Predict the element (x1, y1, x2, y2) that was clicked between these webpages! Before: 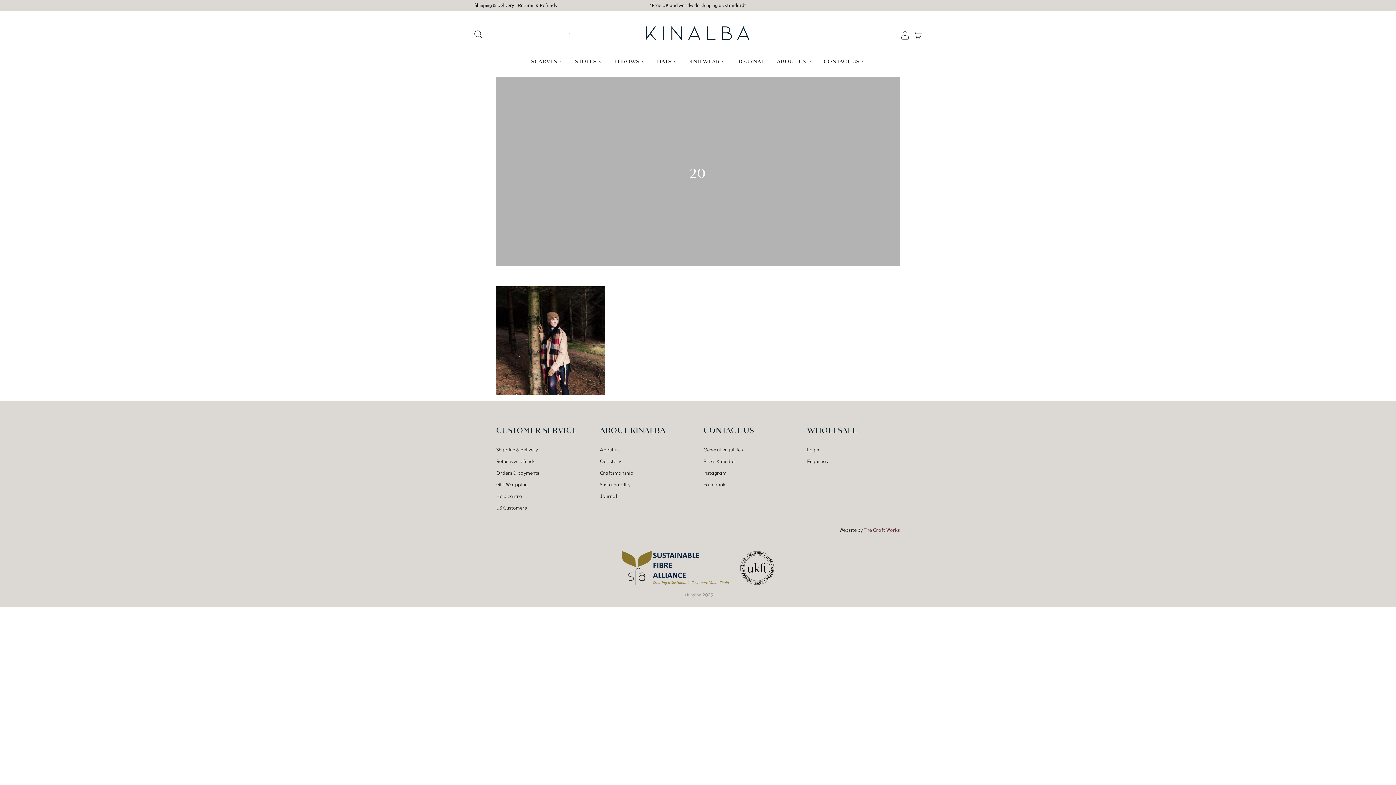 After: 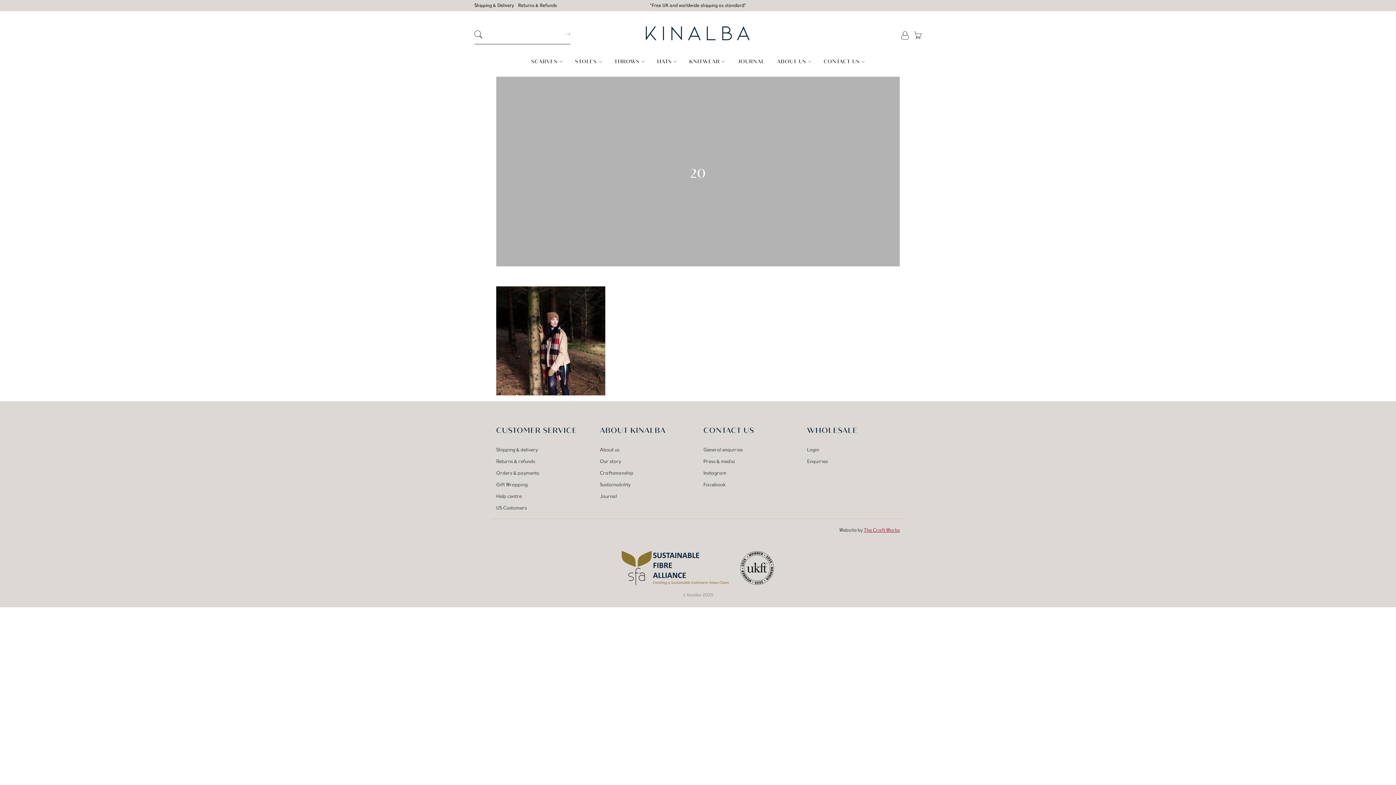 Action: label: The Craft Works bbox: (863, 527, 899, 533)